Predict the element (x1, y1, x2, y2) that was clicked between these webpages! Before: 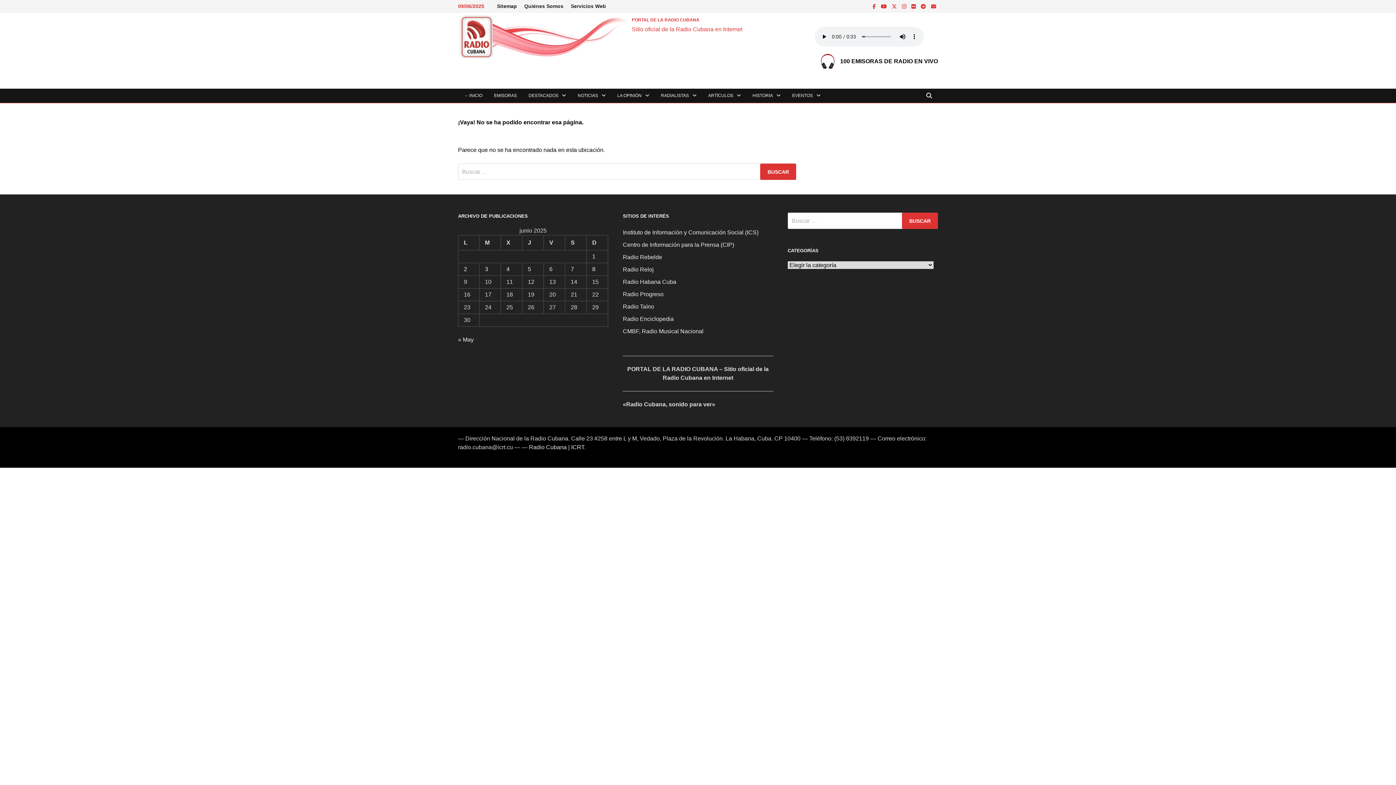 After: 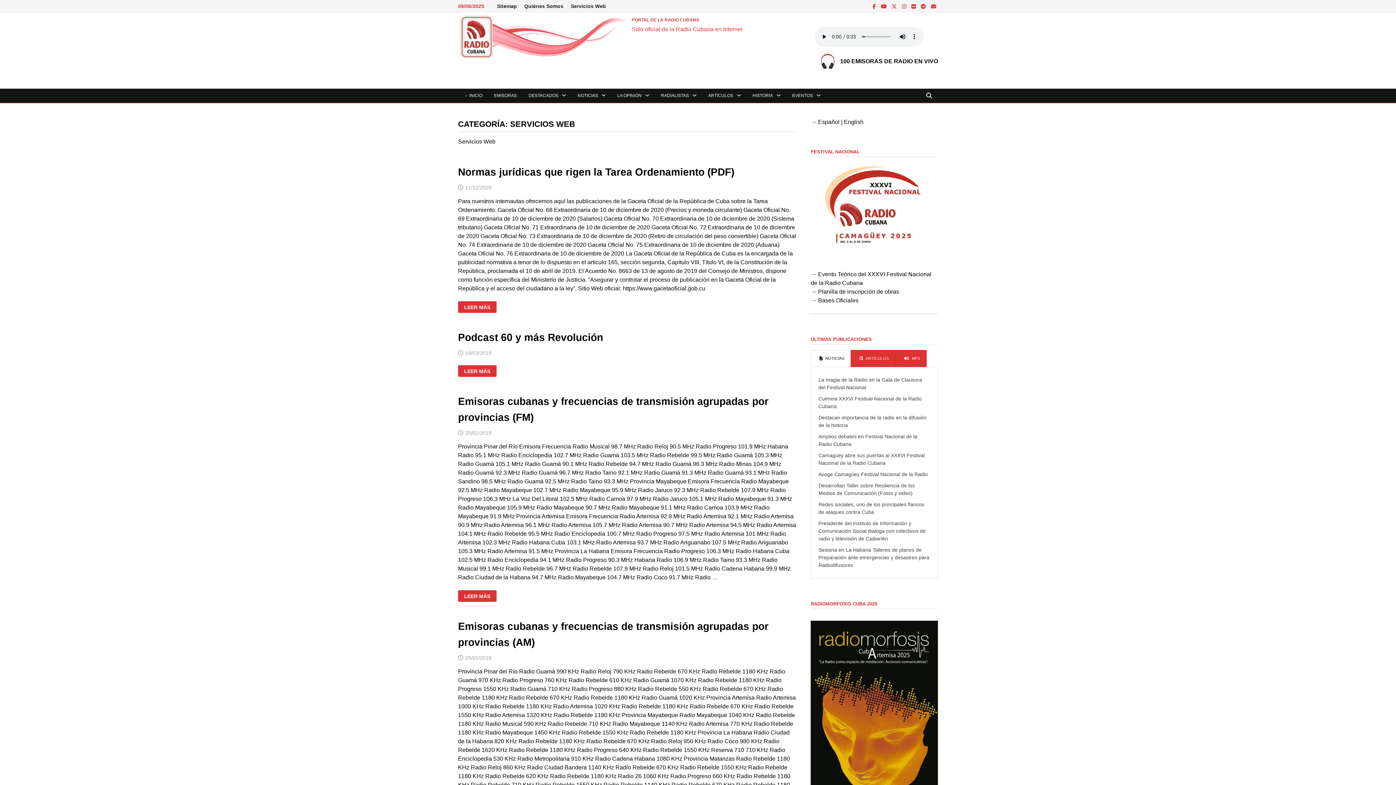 Action: label: Servicios Web bbox: (567, 0, 609, 12)